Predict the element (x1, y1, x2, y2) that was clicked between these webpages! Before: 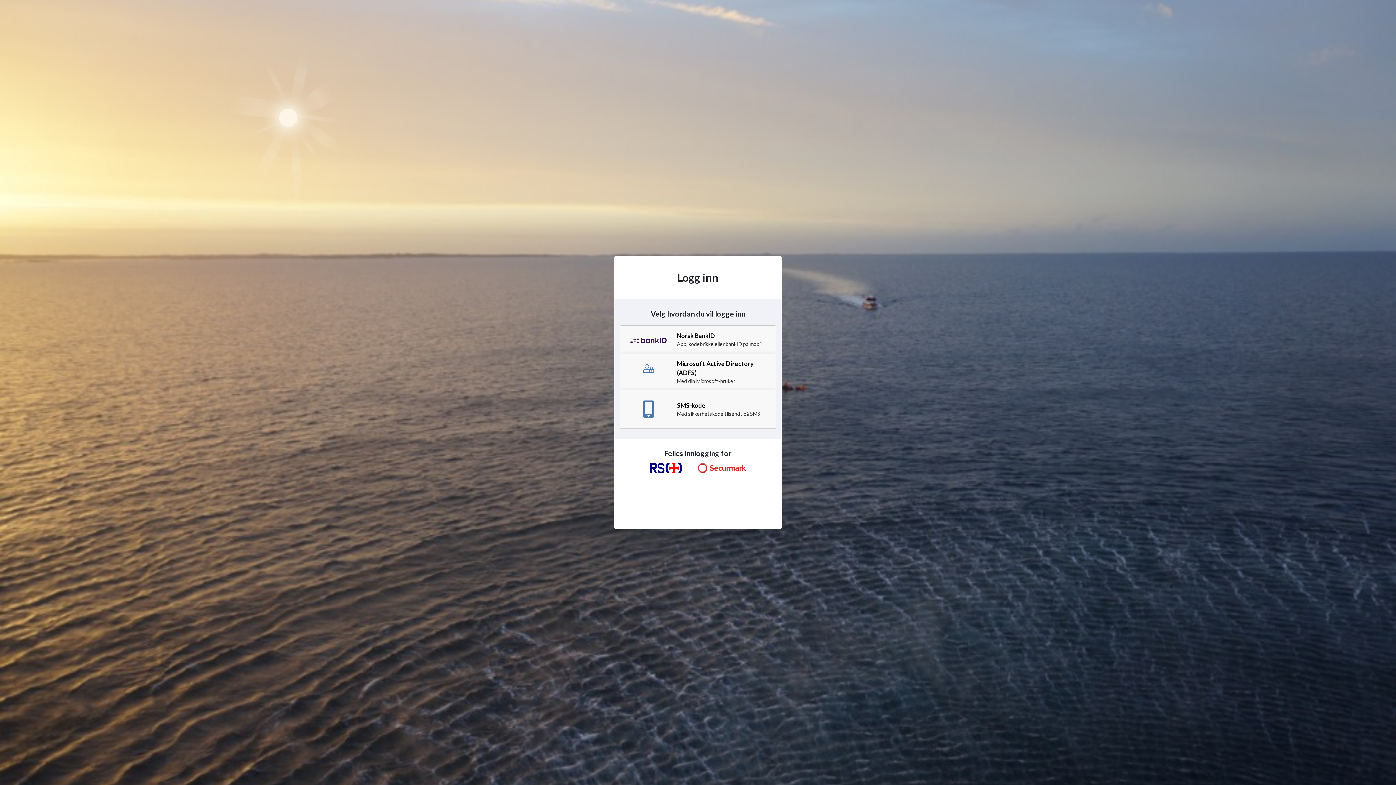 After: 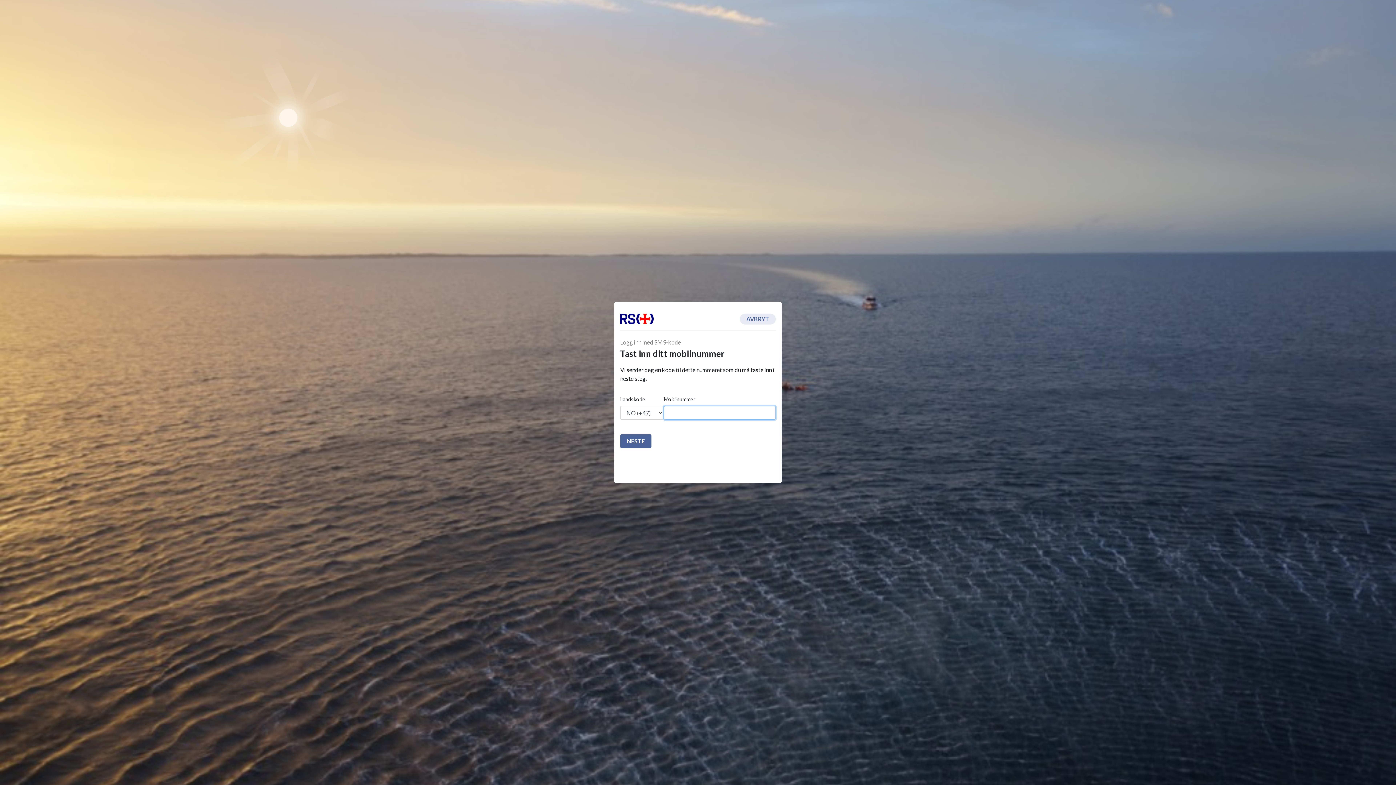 Action: label: SMS-kode
Med sikkerhetskode tilsendt på SMS bbox: (620, 390, 776, 428)